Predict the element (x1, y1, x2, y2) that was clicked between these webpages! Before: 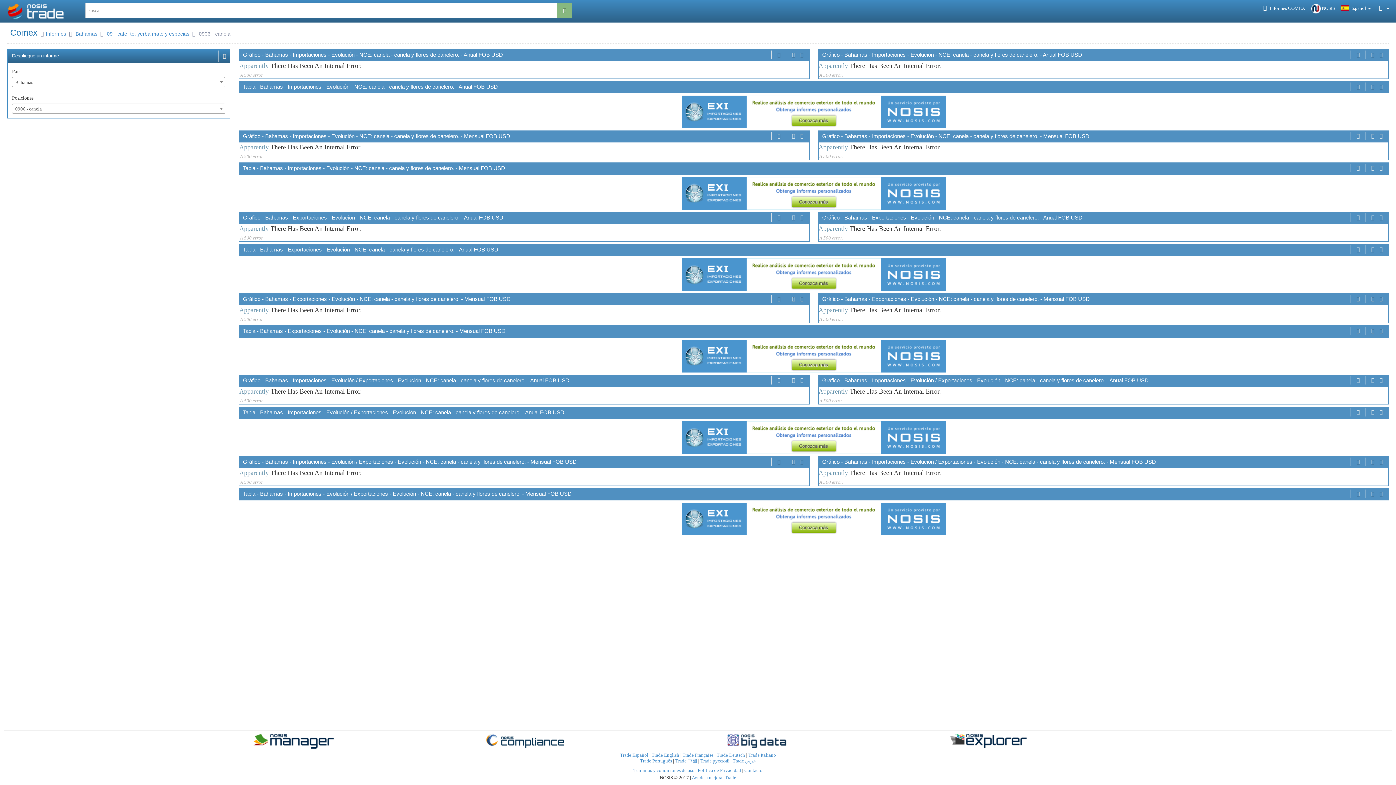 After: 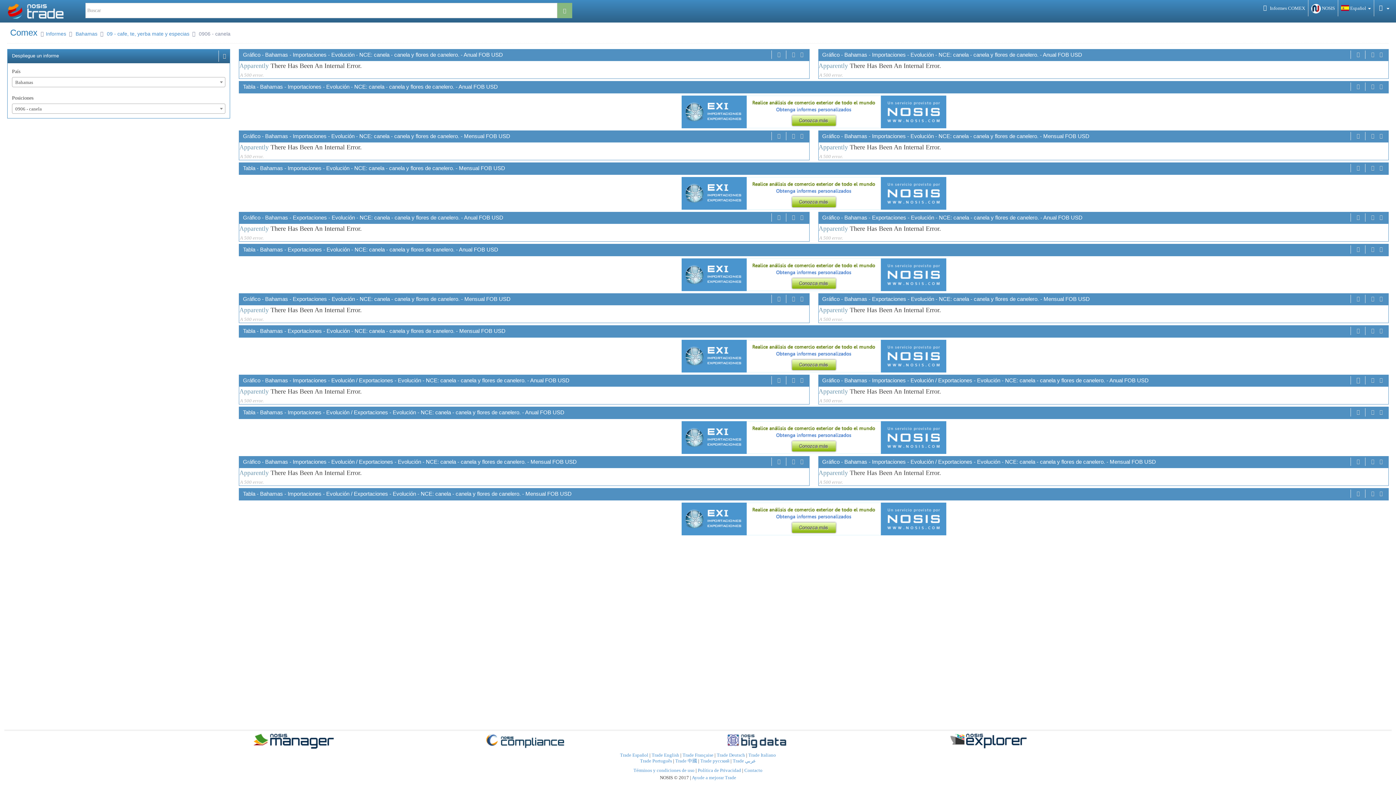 Action: bbox: (1355, 376, 1361, 385)